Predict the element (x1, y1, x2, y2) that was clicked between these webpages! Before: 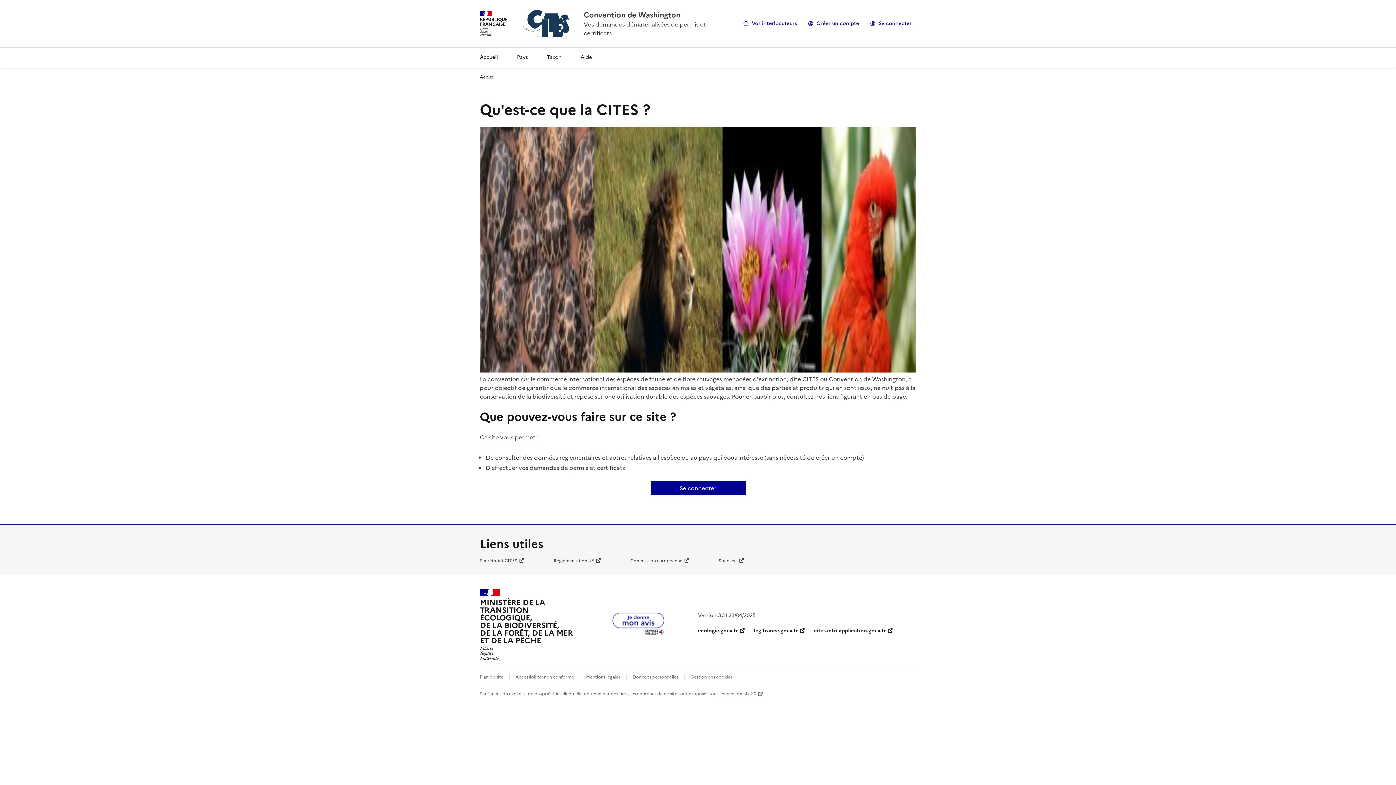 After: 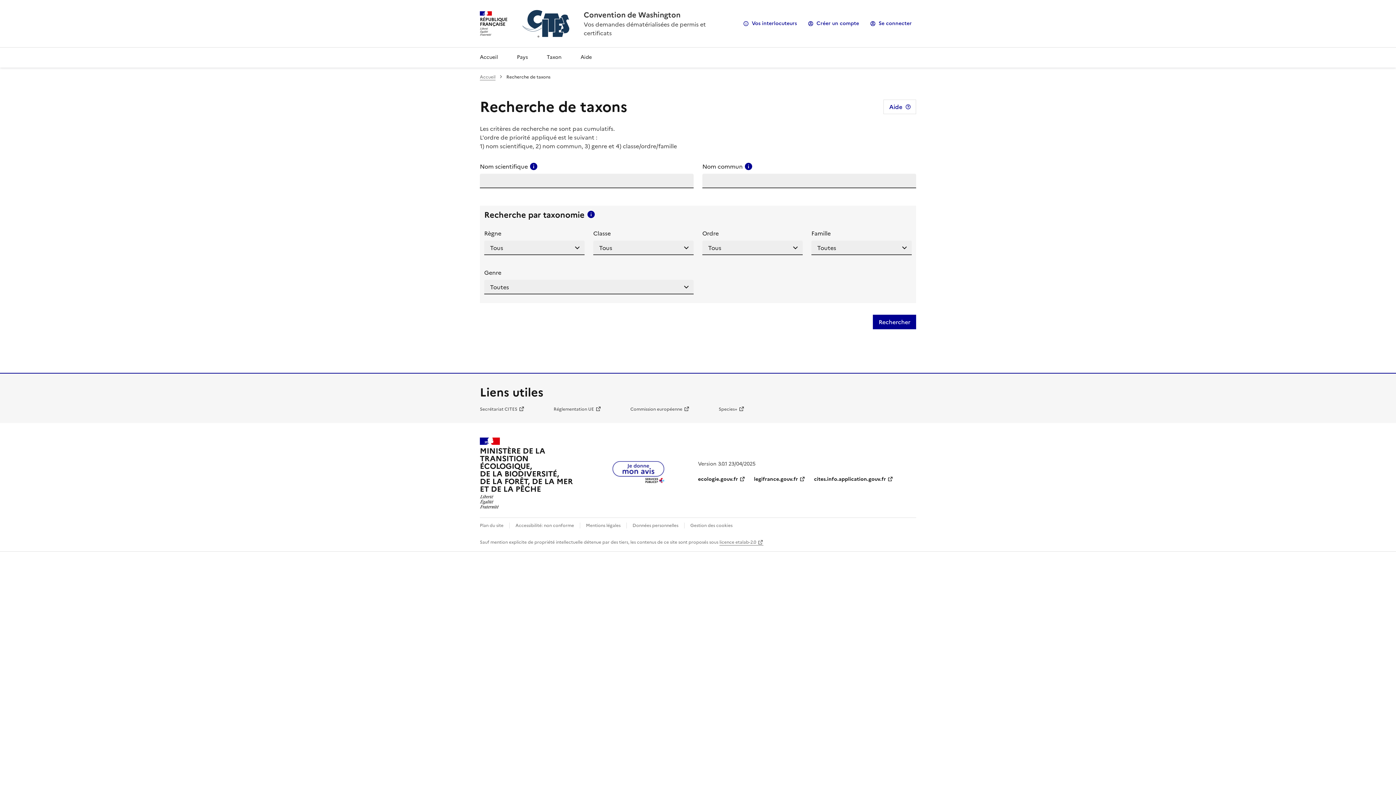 Action: label: Taxon bbox: (541, 47, 567, 67)